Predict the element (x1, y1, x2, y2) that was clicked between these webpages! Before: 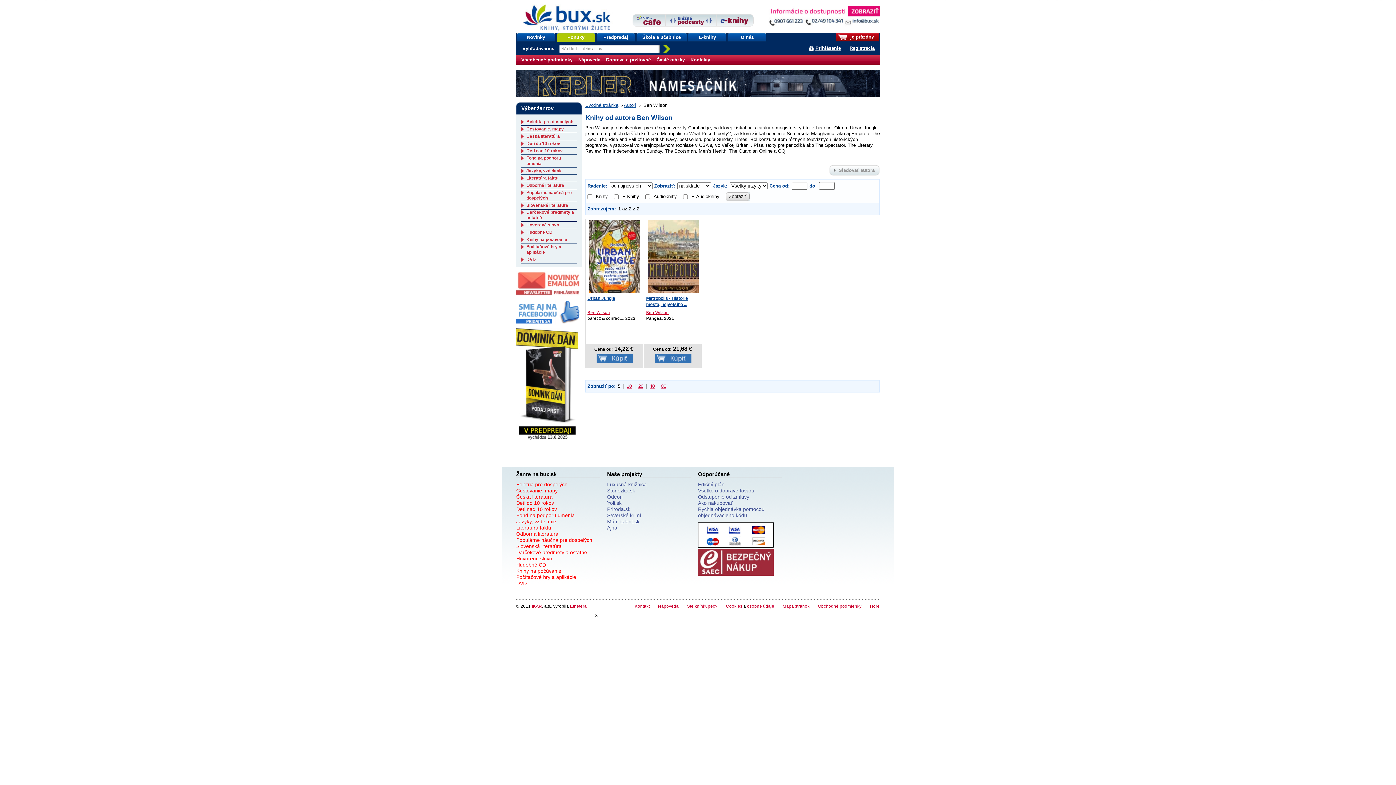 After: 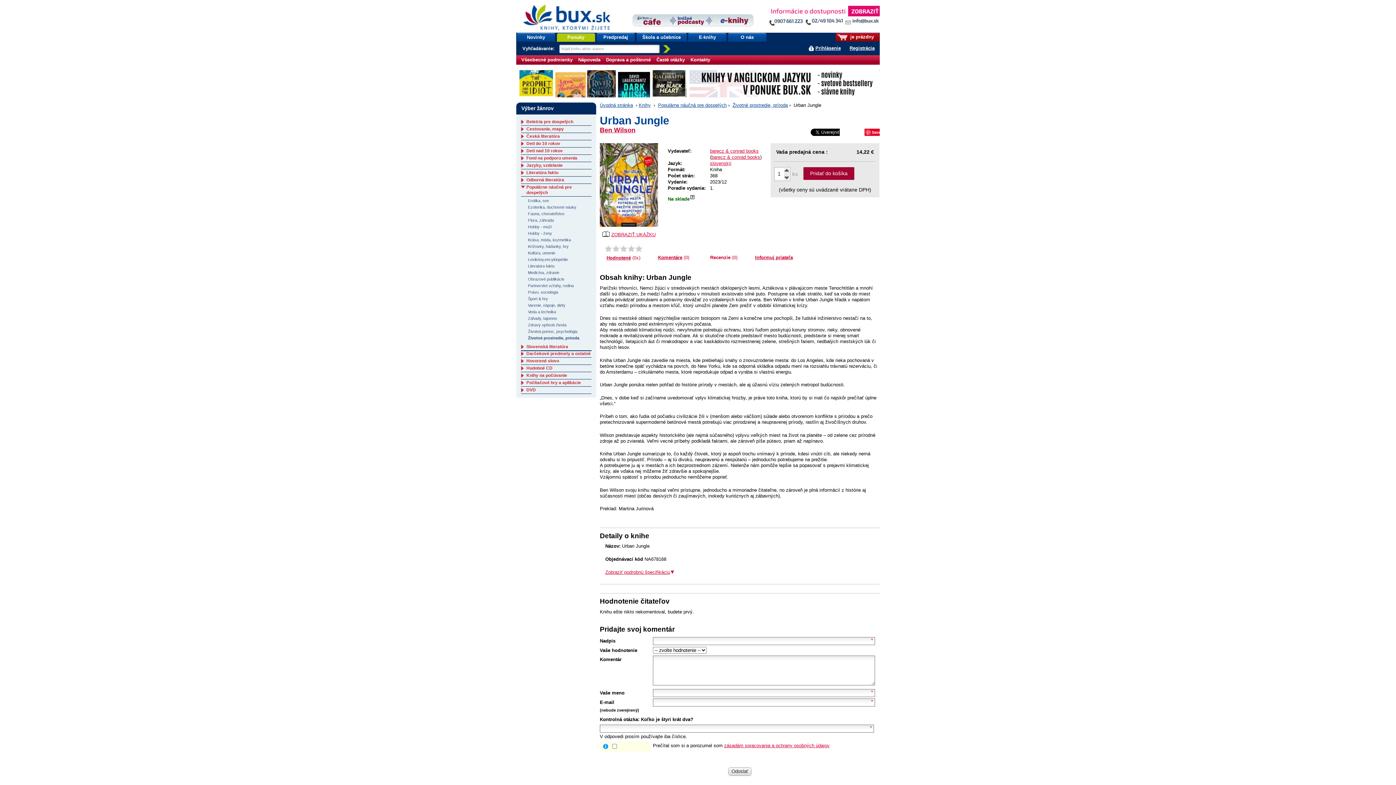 Action: bbox: (585, 218, 644, 293)